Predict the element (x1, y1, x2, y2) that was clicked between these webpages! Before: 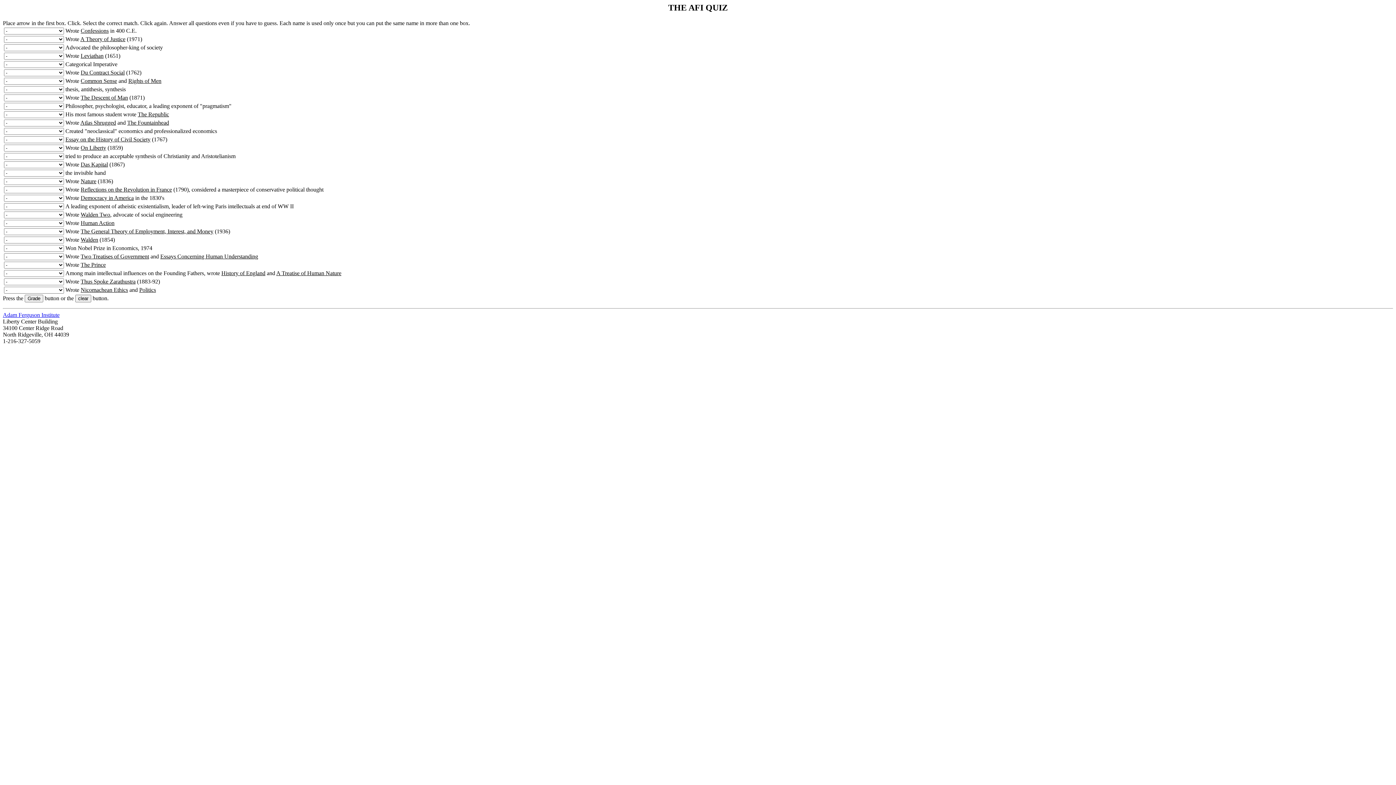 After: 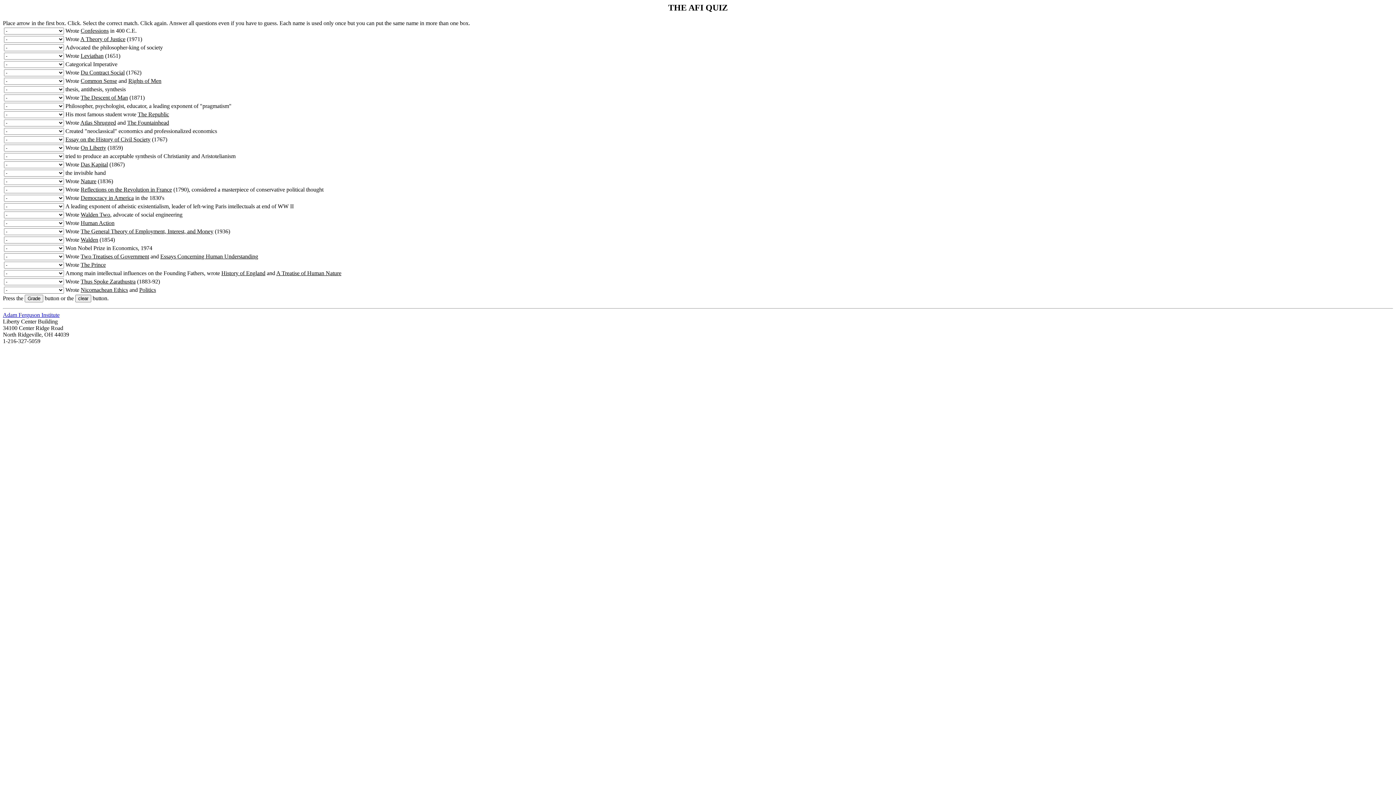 Action: label: Adam Ferguson Institute bbox: (2, 311, 59, 318)